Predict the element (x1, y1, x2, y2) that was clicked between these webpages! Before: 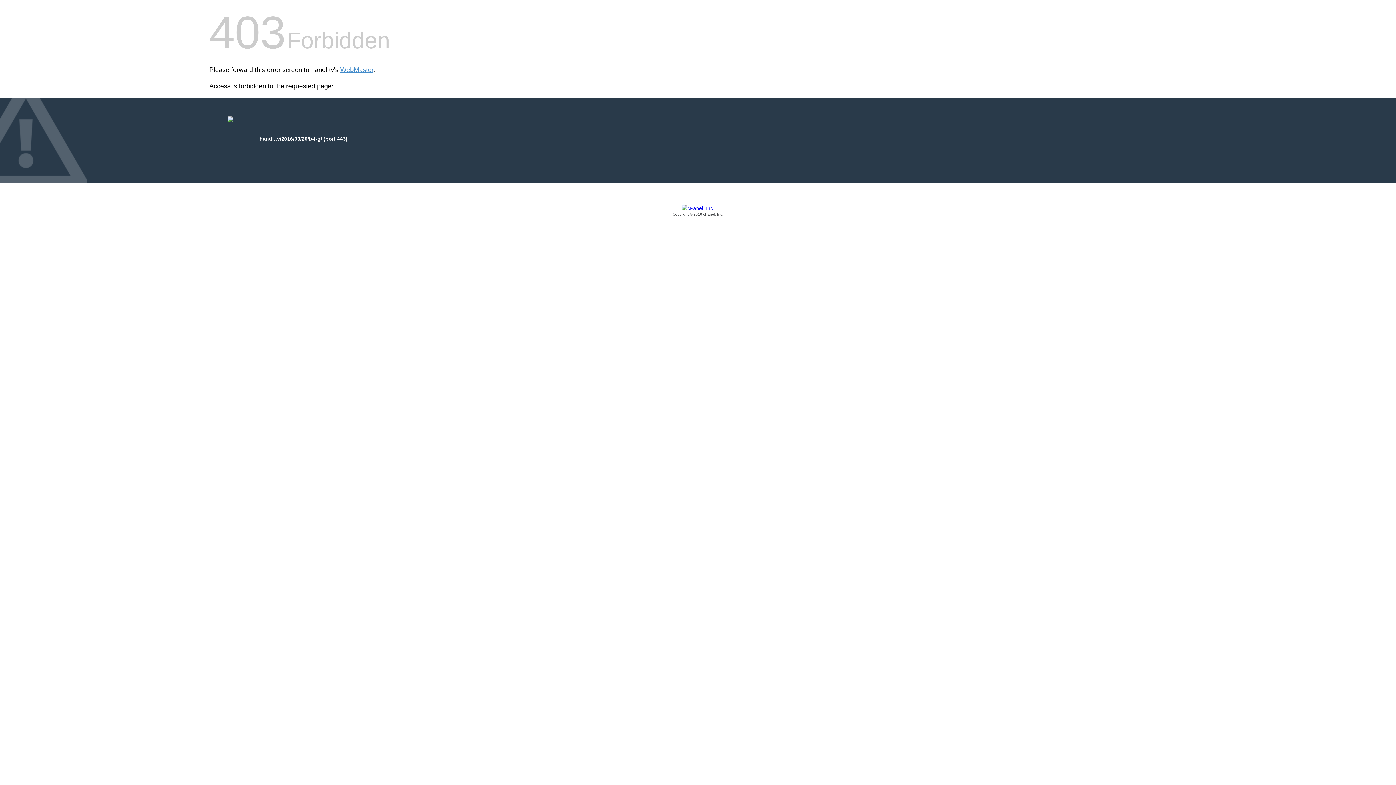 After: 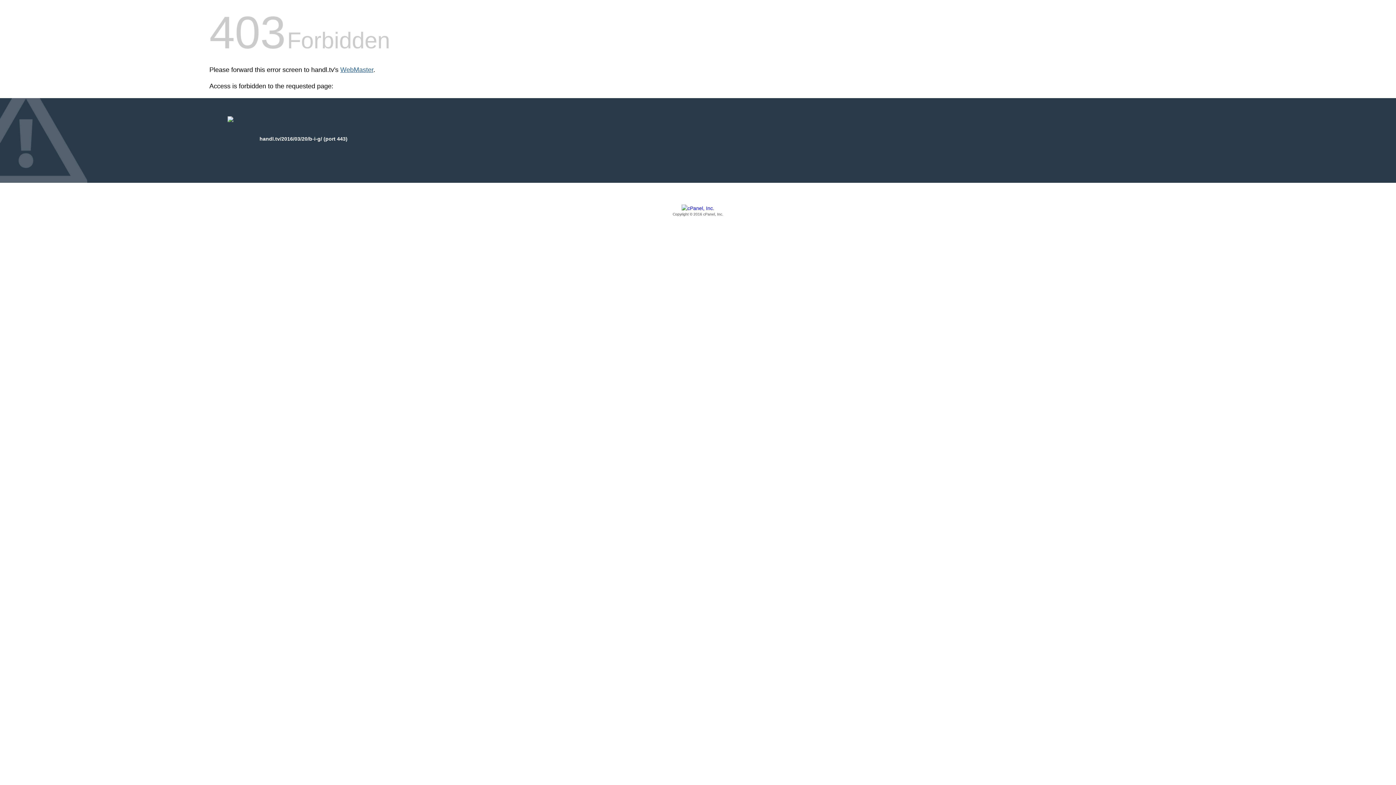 Action: label: WebMaster bbox: (340, 66, 373, 73)